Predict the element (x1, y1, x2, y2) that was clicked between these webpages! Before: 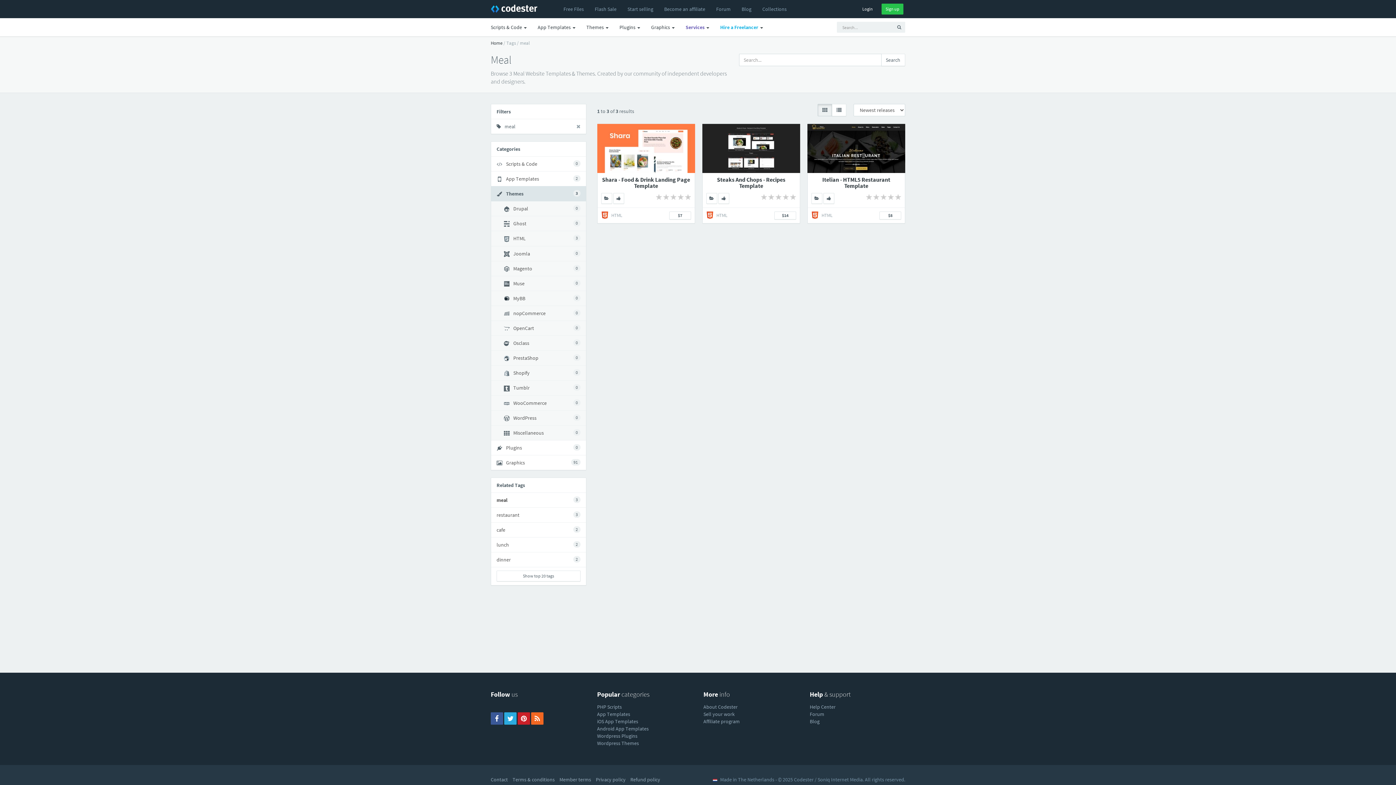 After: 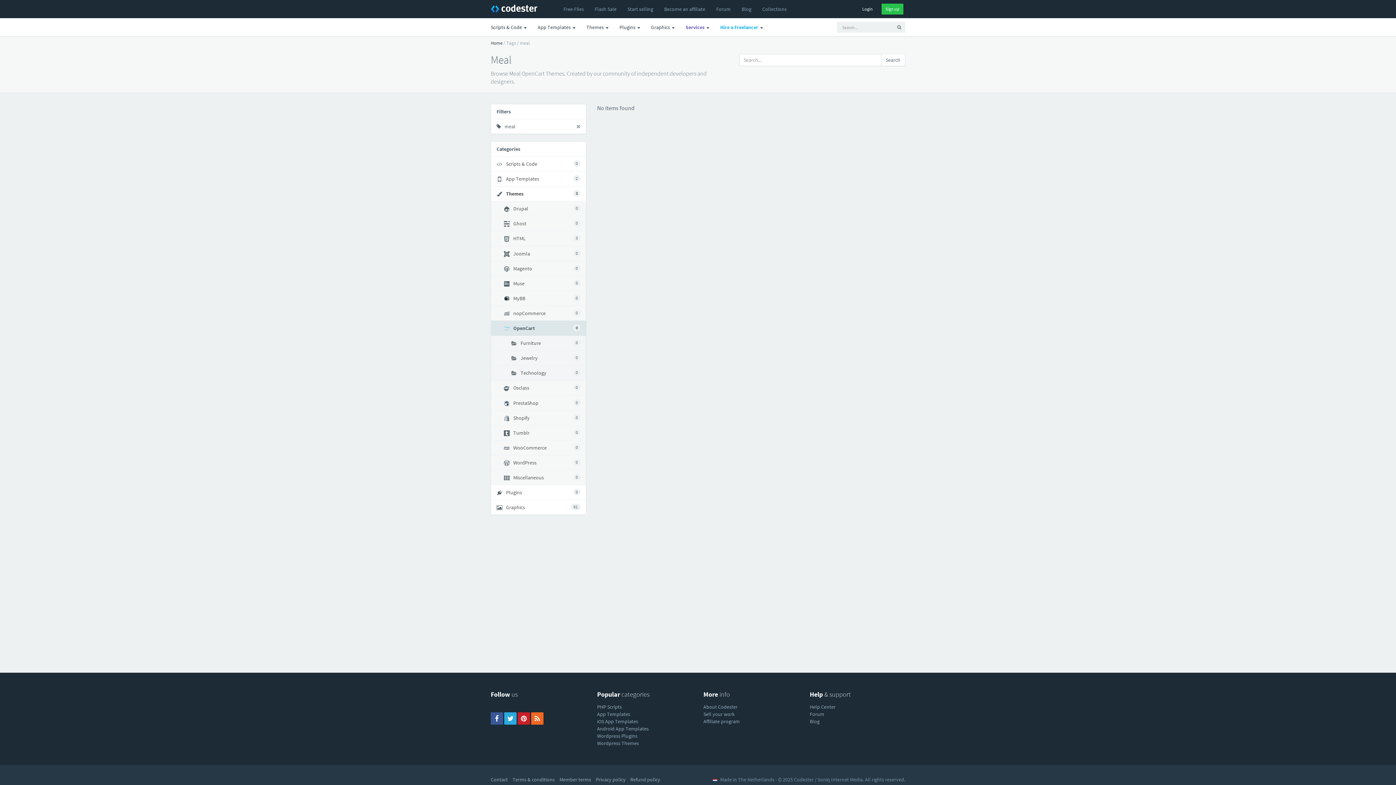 Action: label: 0
OpenCart bbox: (491, 320, 586, 336)